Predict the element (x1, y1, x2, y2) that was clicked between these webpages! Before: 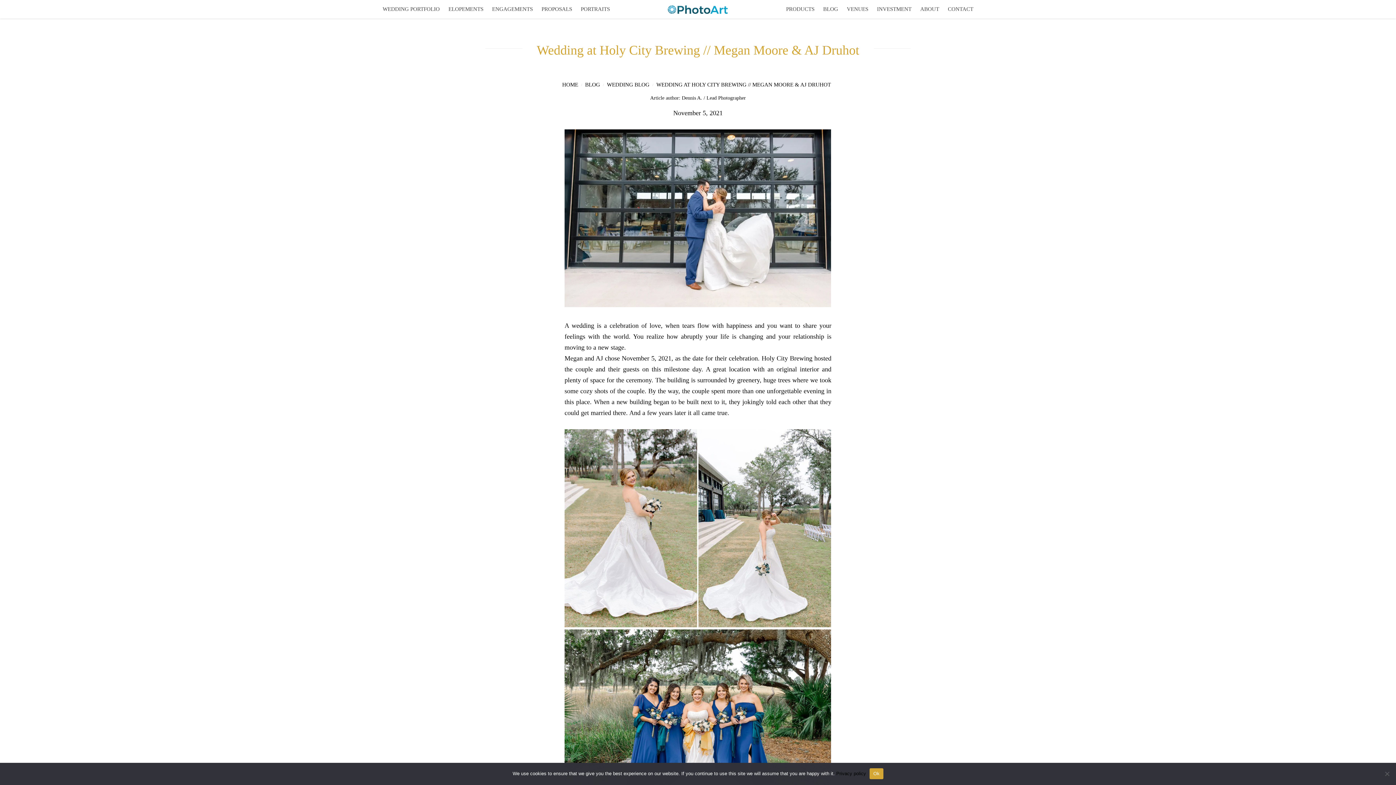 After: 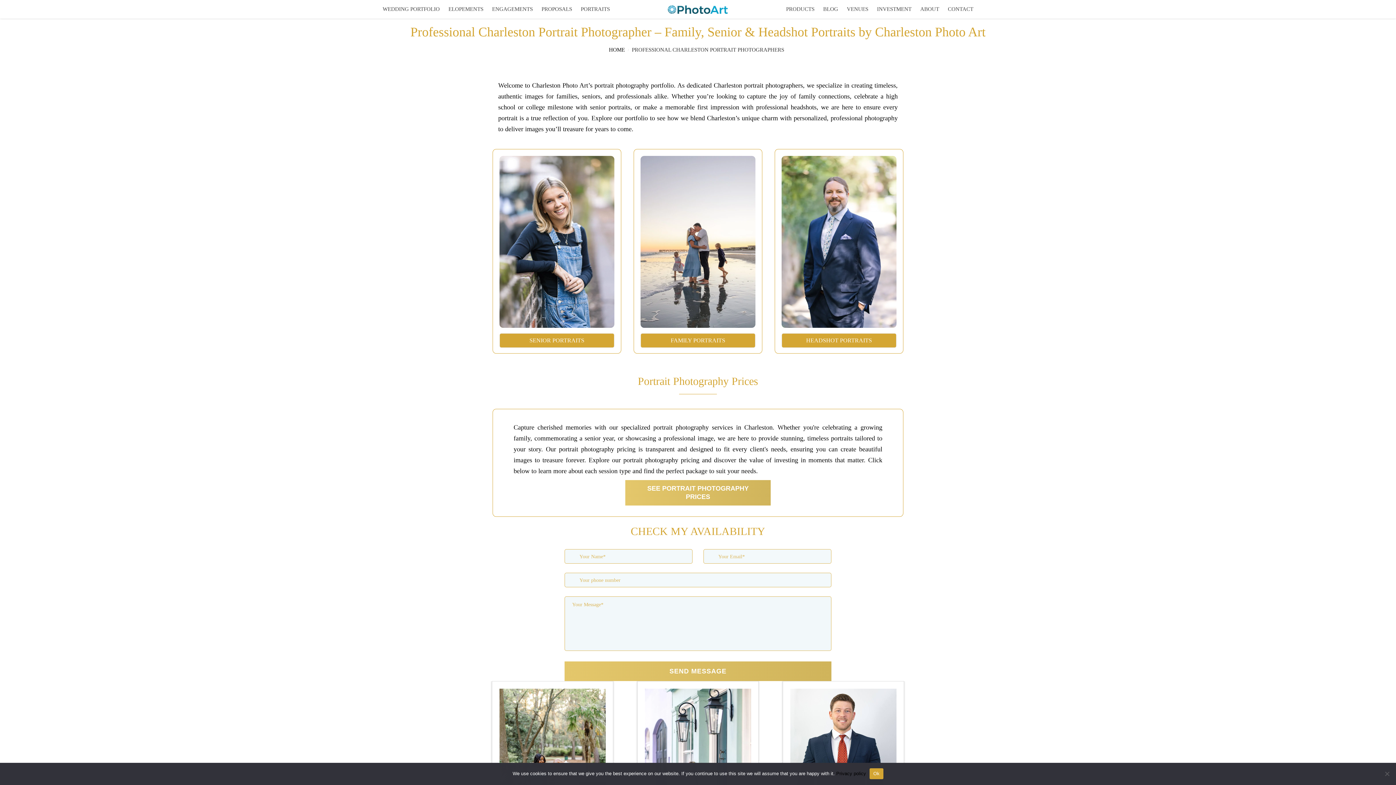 Action: bbox: (580, 0, 610, 18) label: PORTRAITS